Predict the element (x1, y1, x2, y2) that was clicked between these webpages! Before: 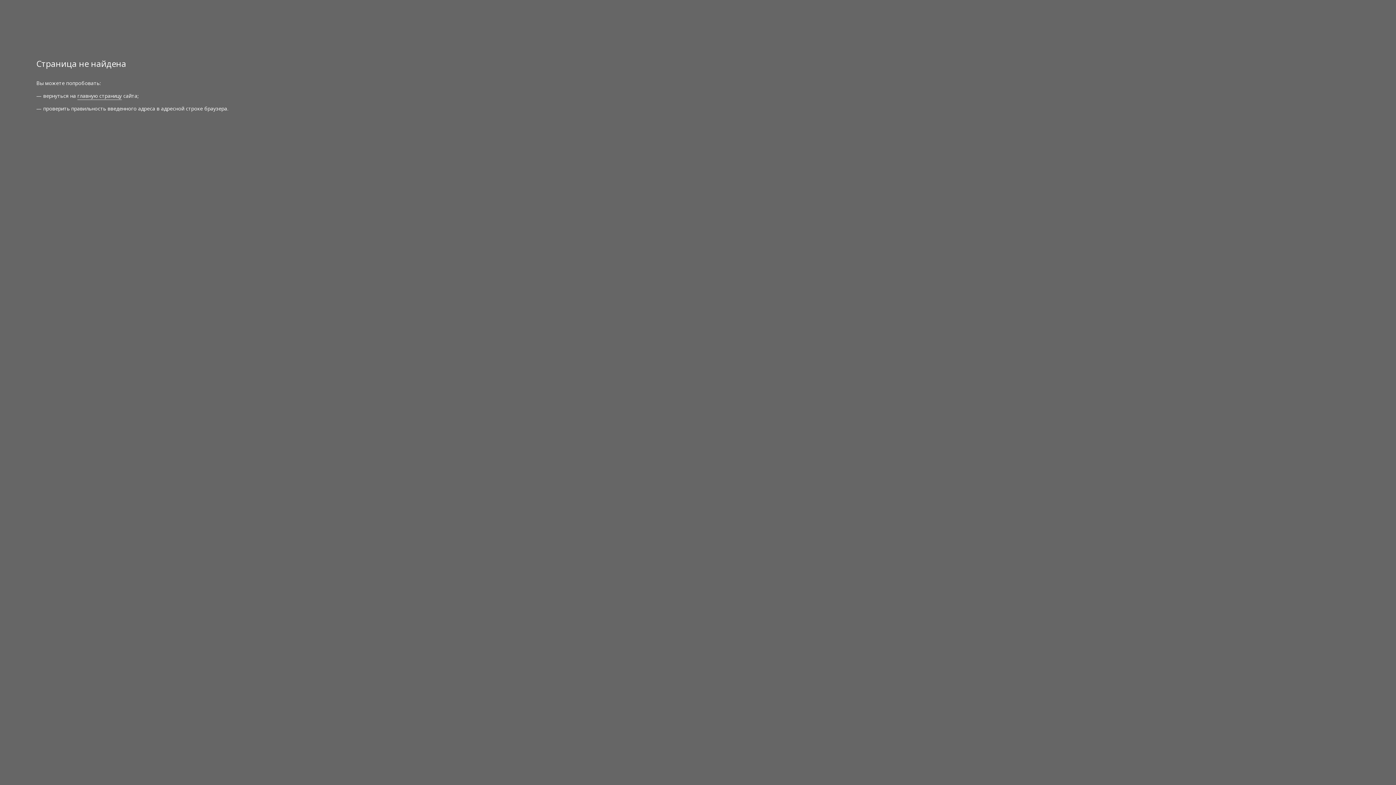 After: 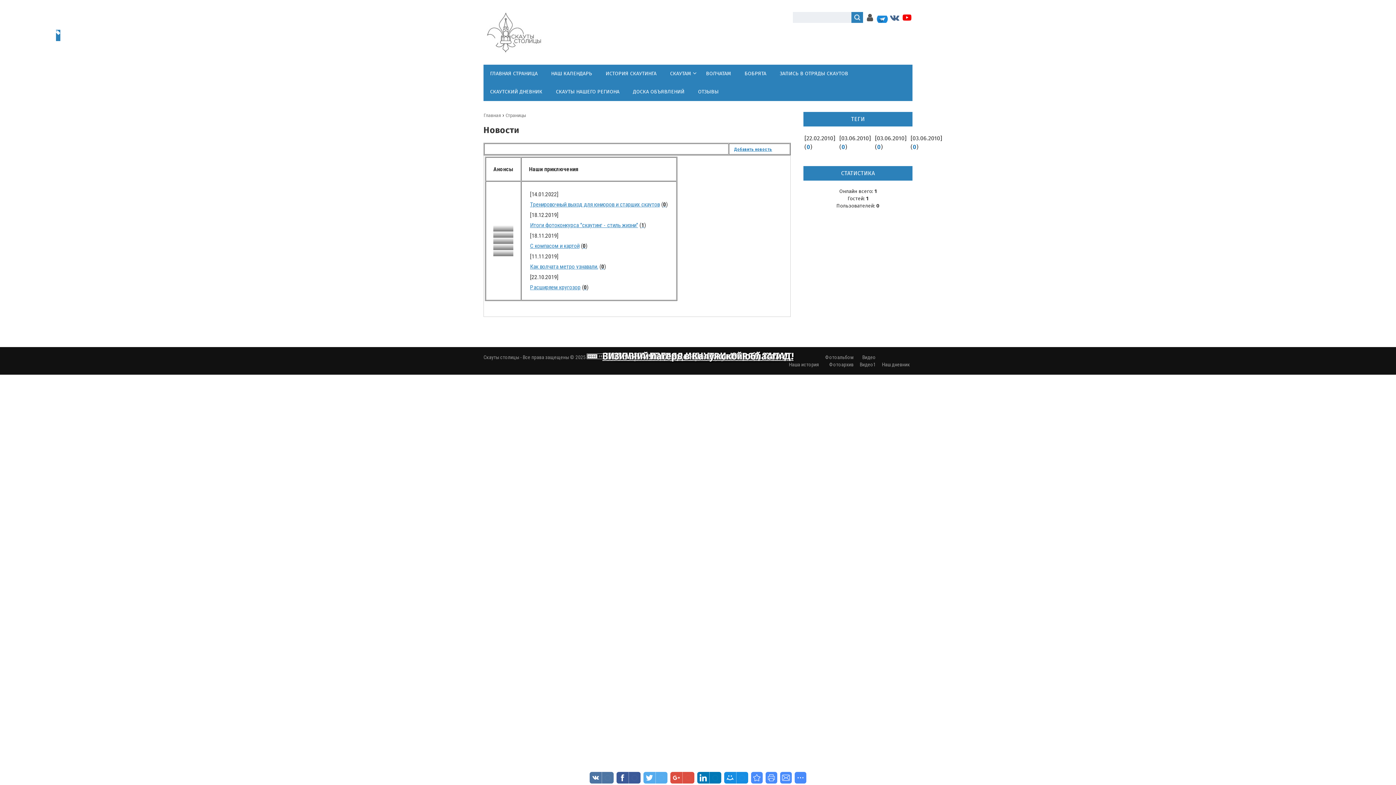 Action: bbox: (77, 92, 121, 100) label: главную страницу